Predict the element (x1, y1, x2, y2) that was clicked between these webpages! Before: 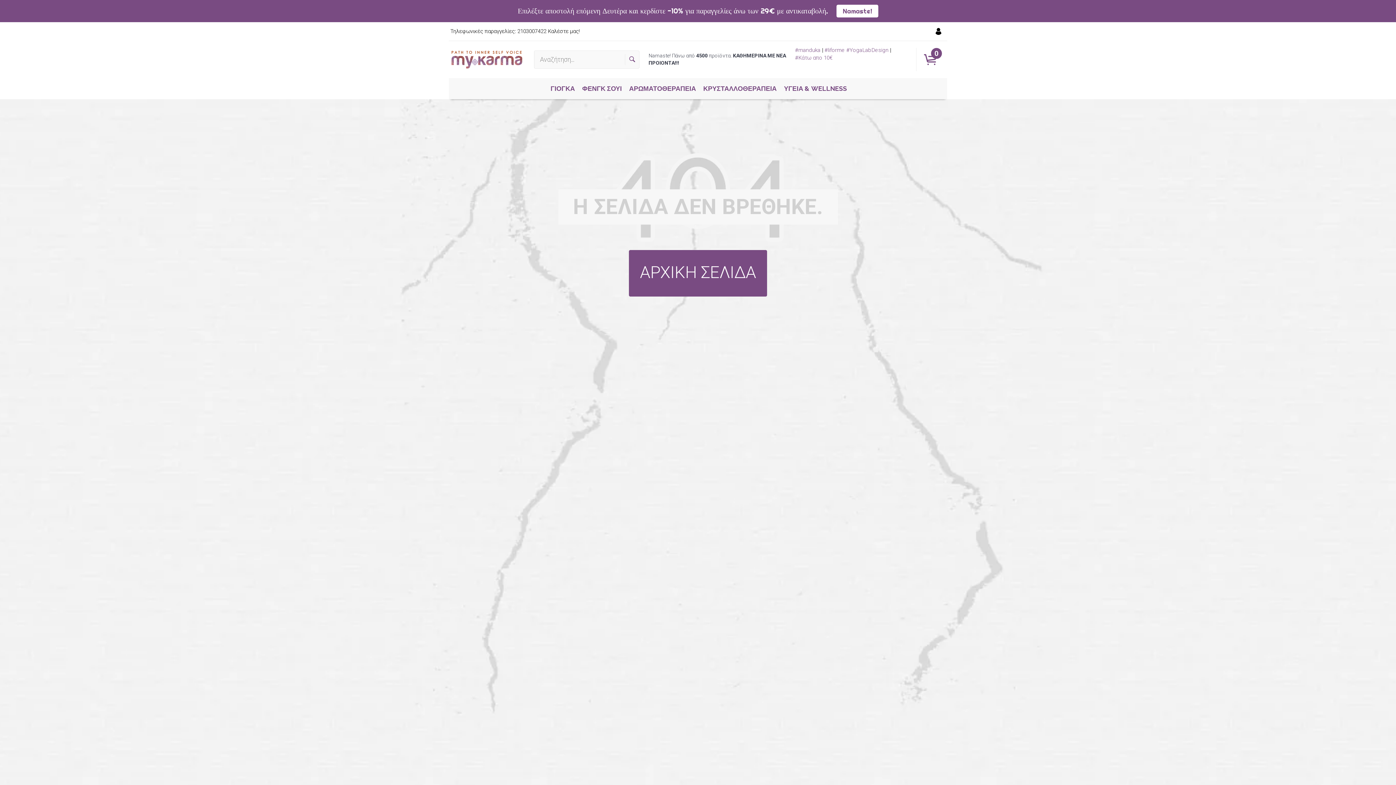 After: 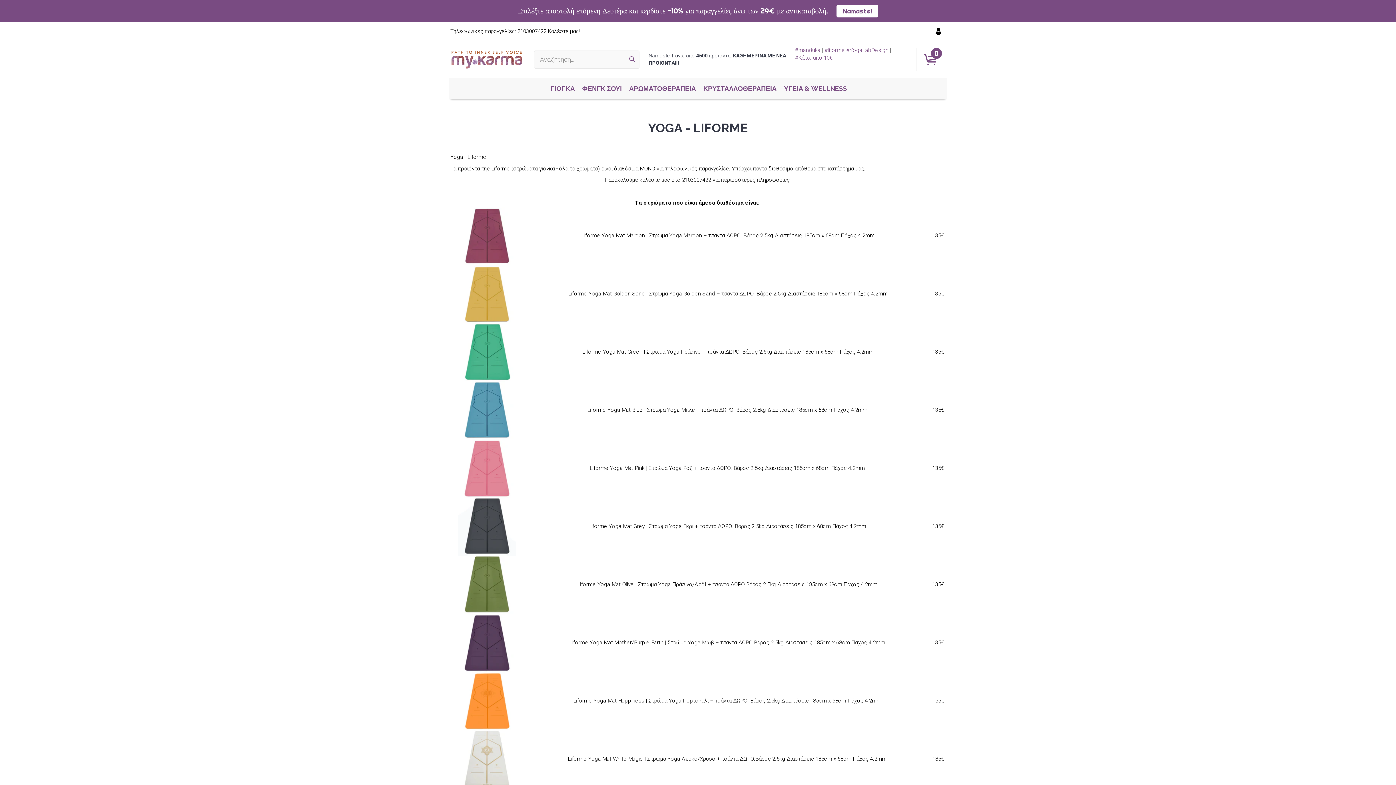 Action: label: #liforme bbox: (824, 46, 845, 53)